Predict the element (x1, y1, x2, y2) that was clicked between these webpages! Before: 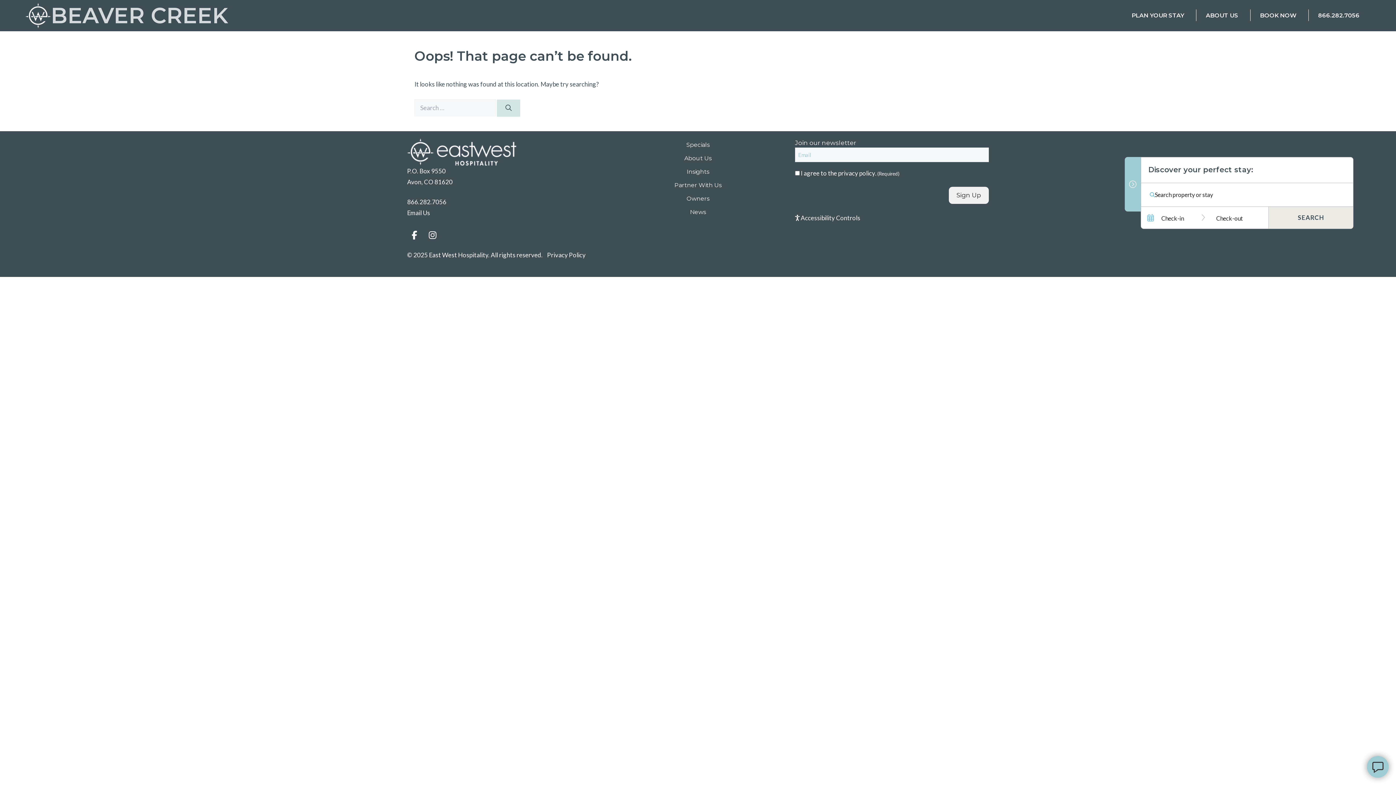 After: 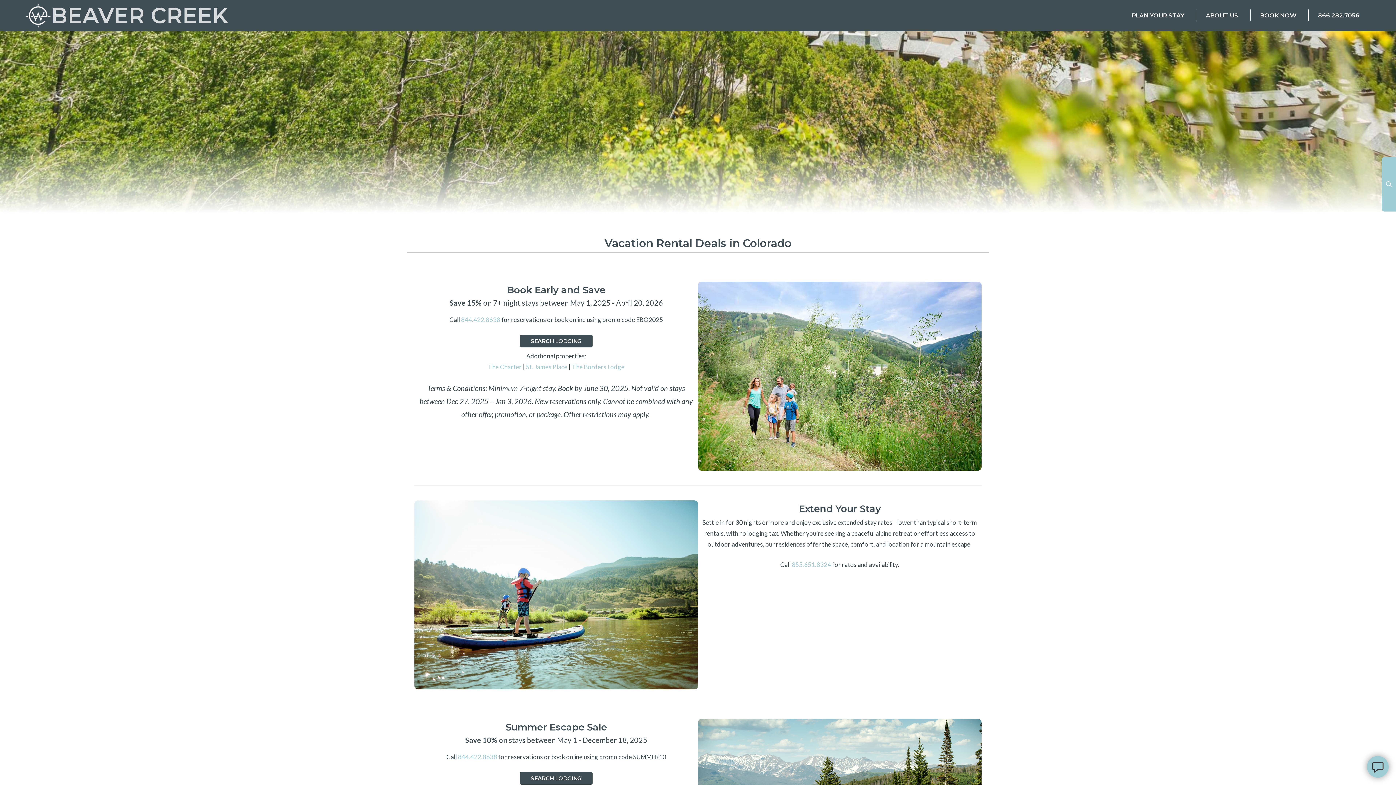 Action: label: Specials bbox: (601, 138, 795, 151)